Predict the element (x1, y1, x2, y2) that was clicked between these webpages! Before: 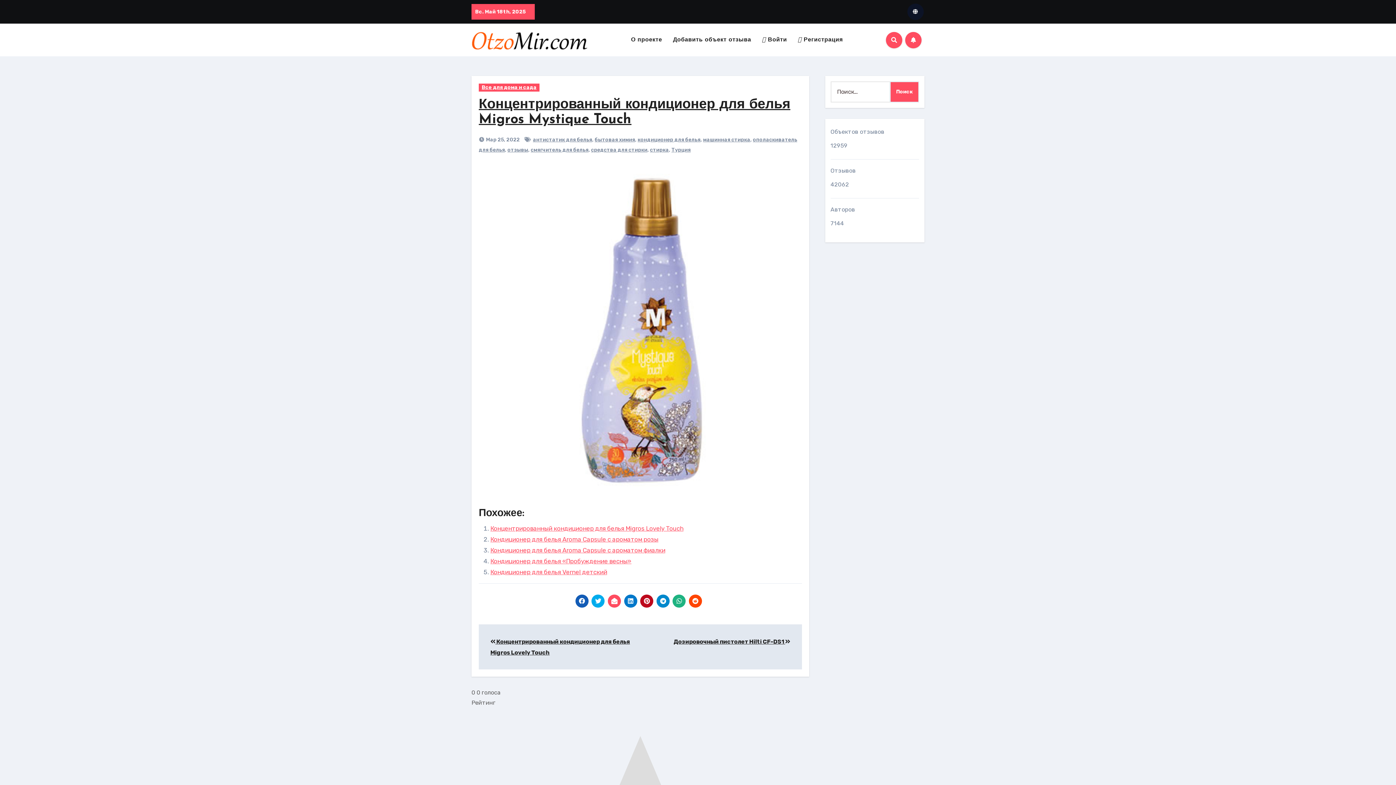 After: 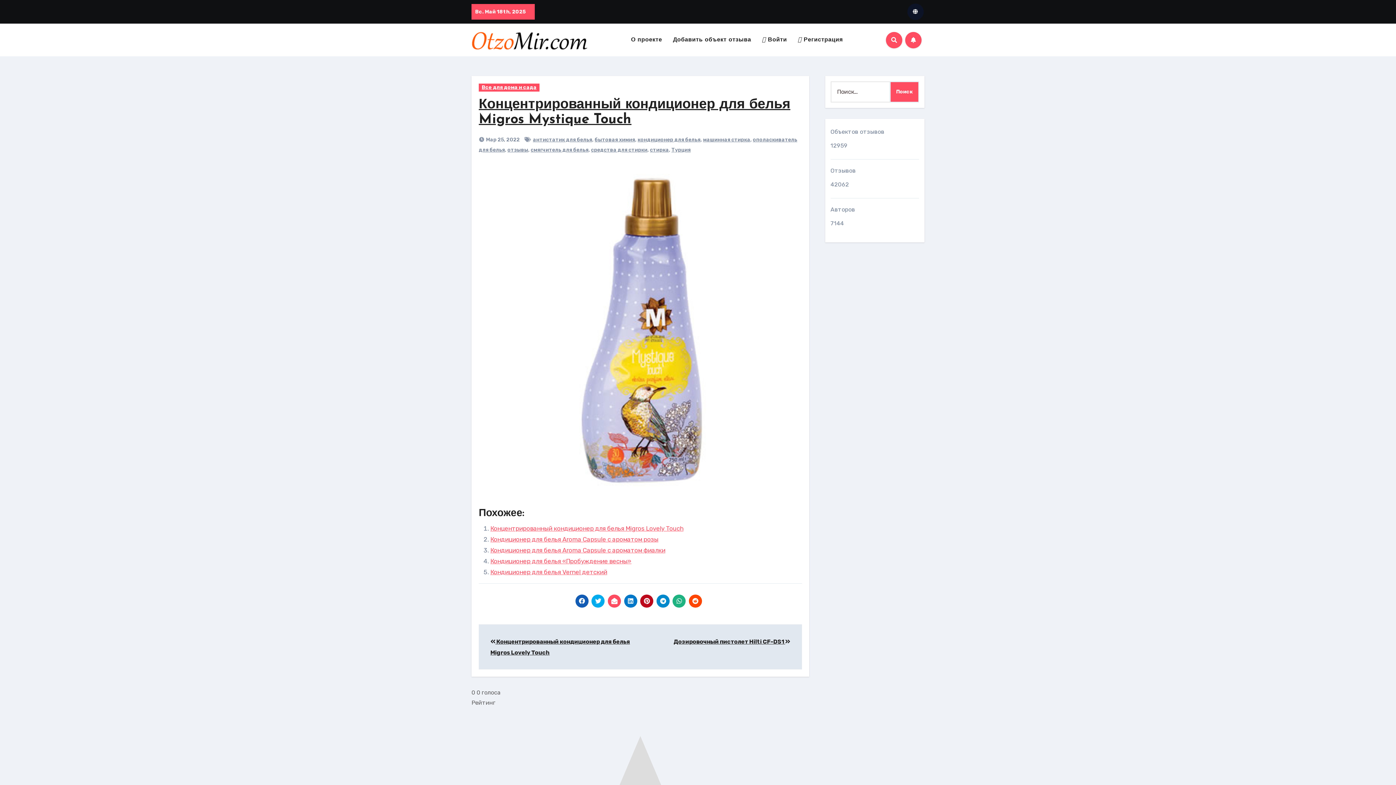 Action: bbox: (471, 327, 809, 333)